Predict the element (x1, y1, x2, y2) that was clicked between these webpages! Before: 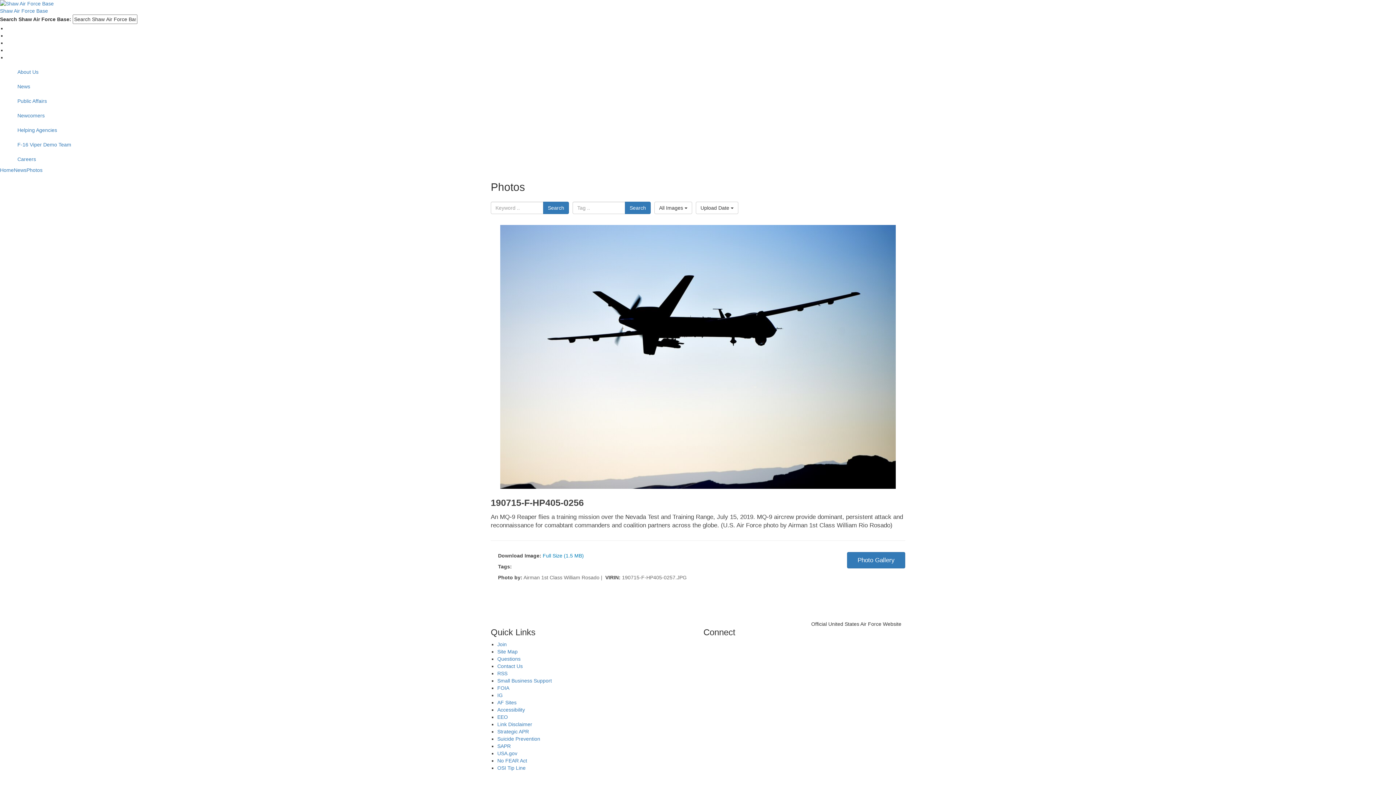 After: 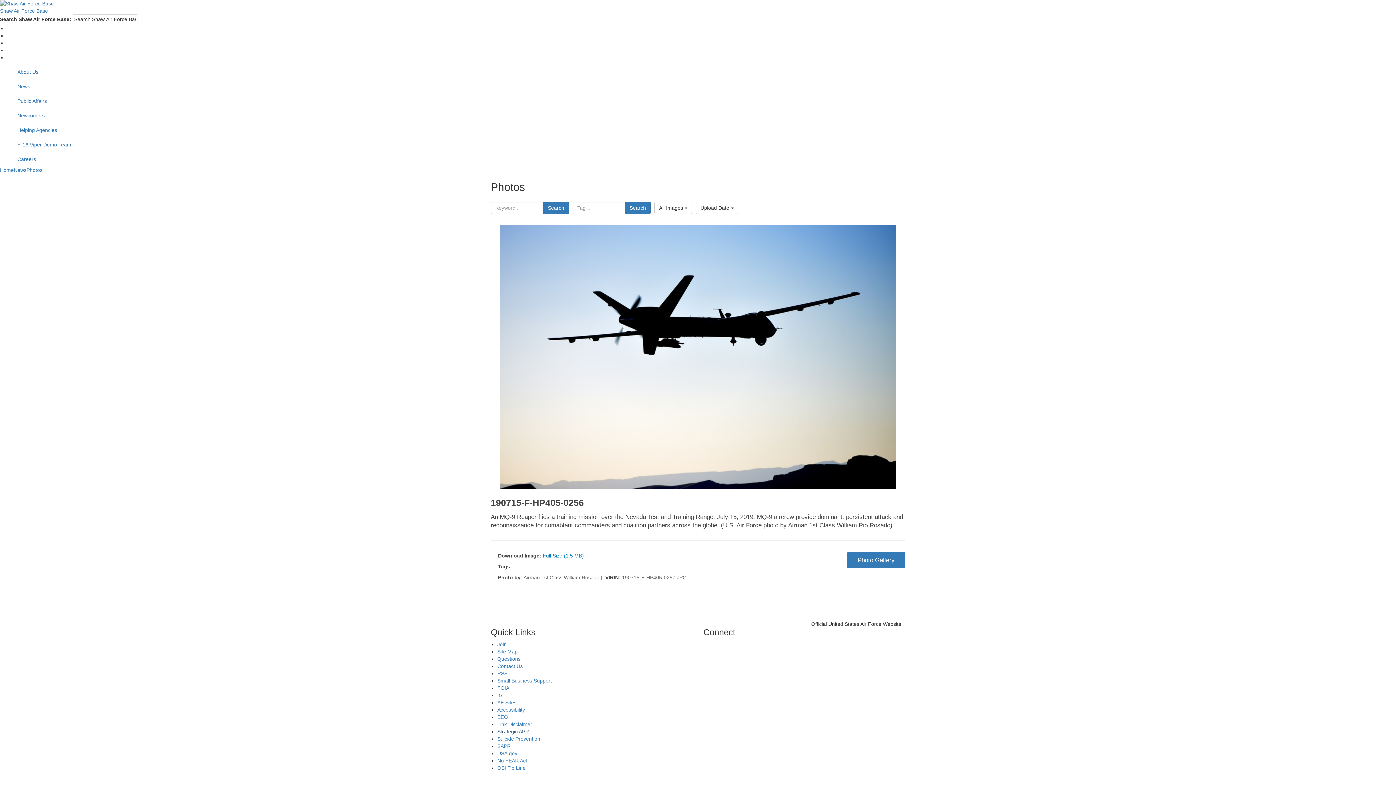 Action: bbox: (497, 729, 529, 734) label: Strategic APR